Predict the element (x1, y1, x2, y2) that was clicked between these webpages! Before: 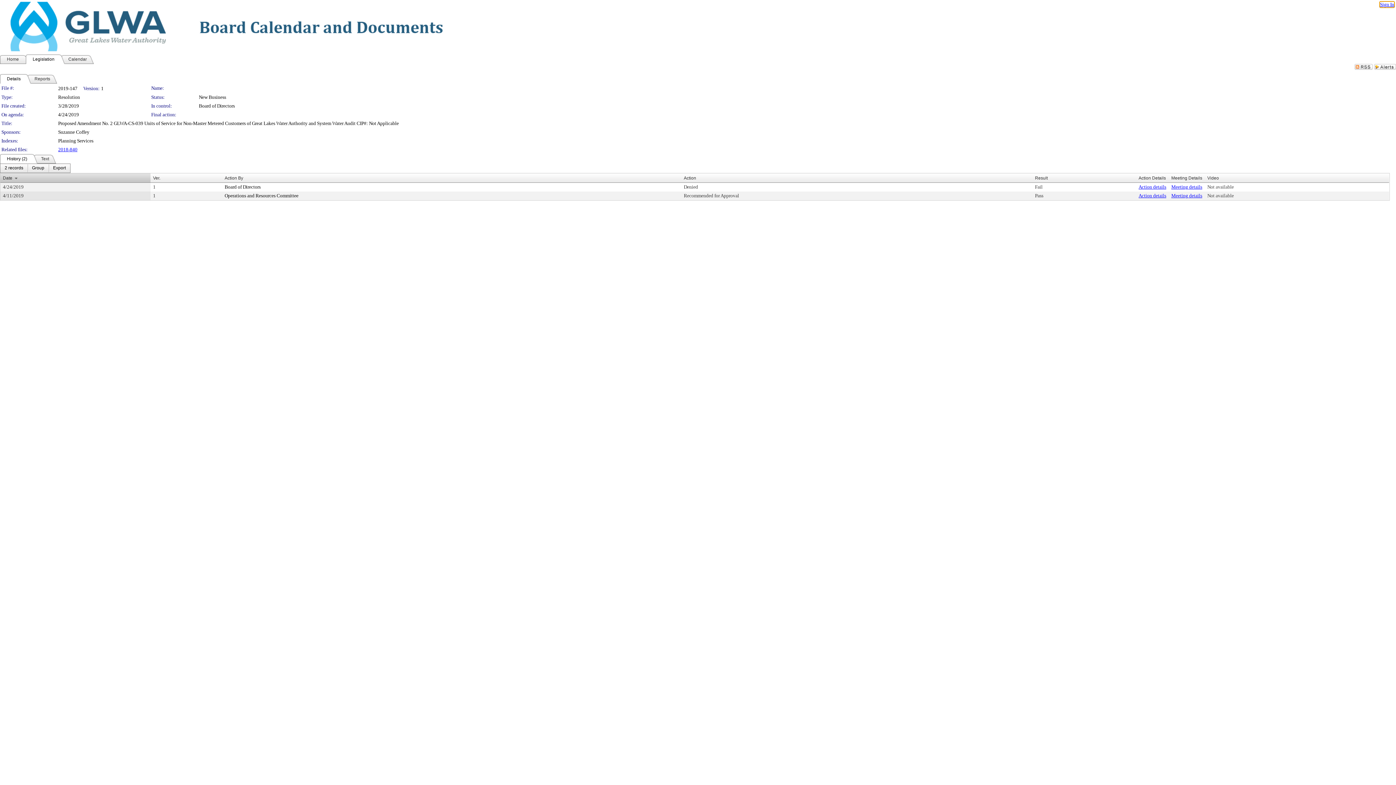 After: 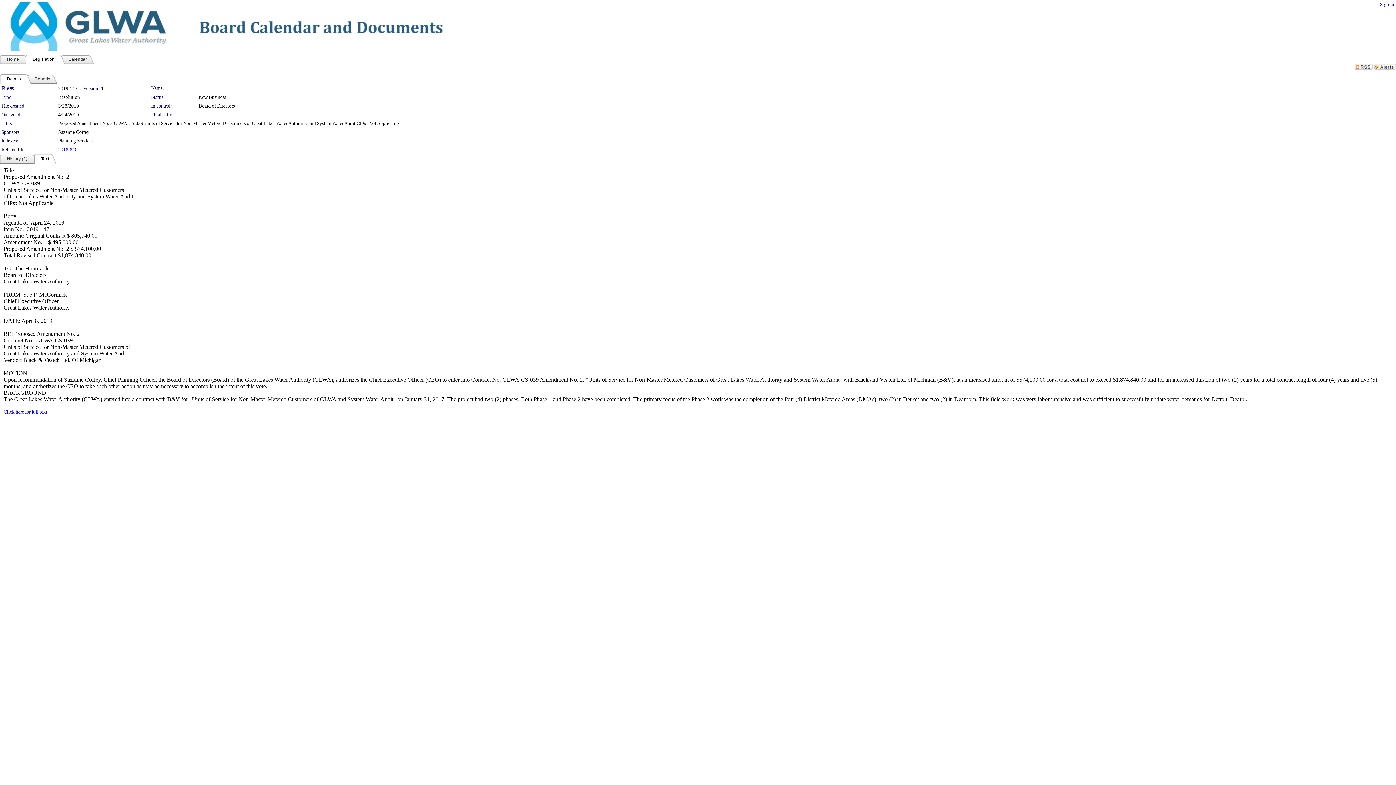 Action: bbox: (34, 154, 56, 163) label: Text